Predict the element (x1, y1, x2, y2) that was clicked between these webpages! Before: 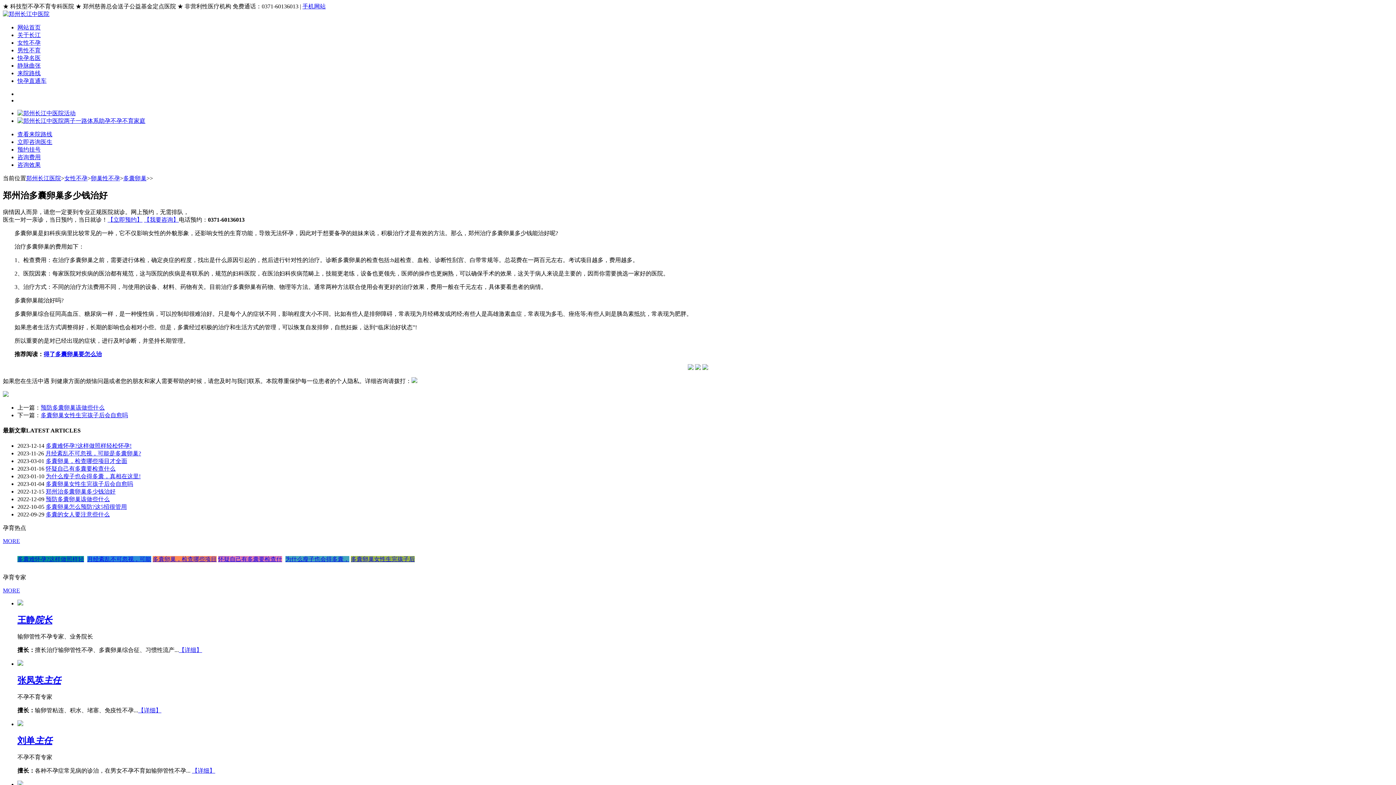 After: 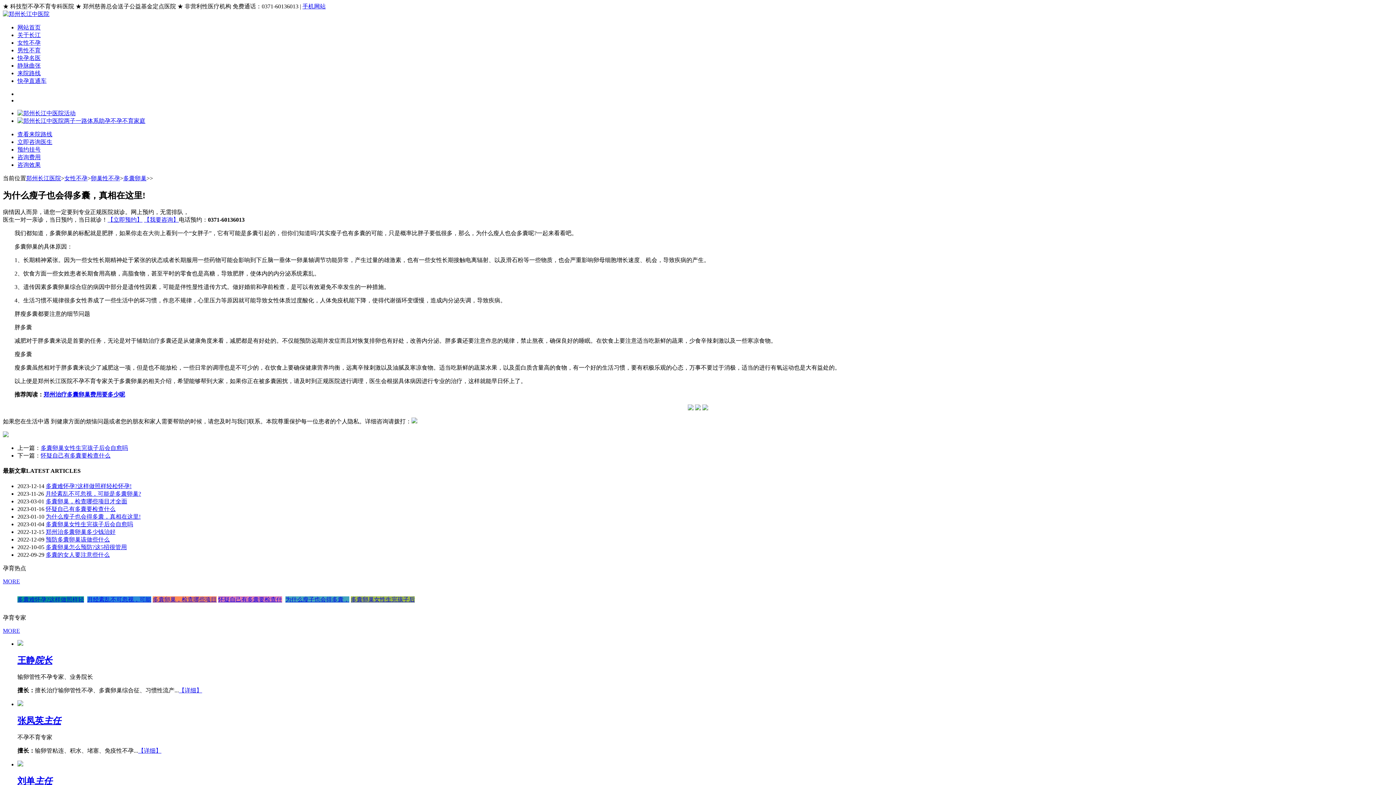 Action: label: 为什么瘦子也会得多囊，真相在这里! bbox: (45, 473, 140, 479)